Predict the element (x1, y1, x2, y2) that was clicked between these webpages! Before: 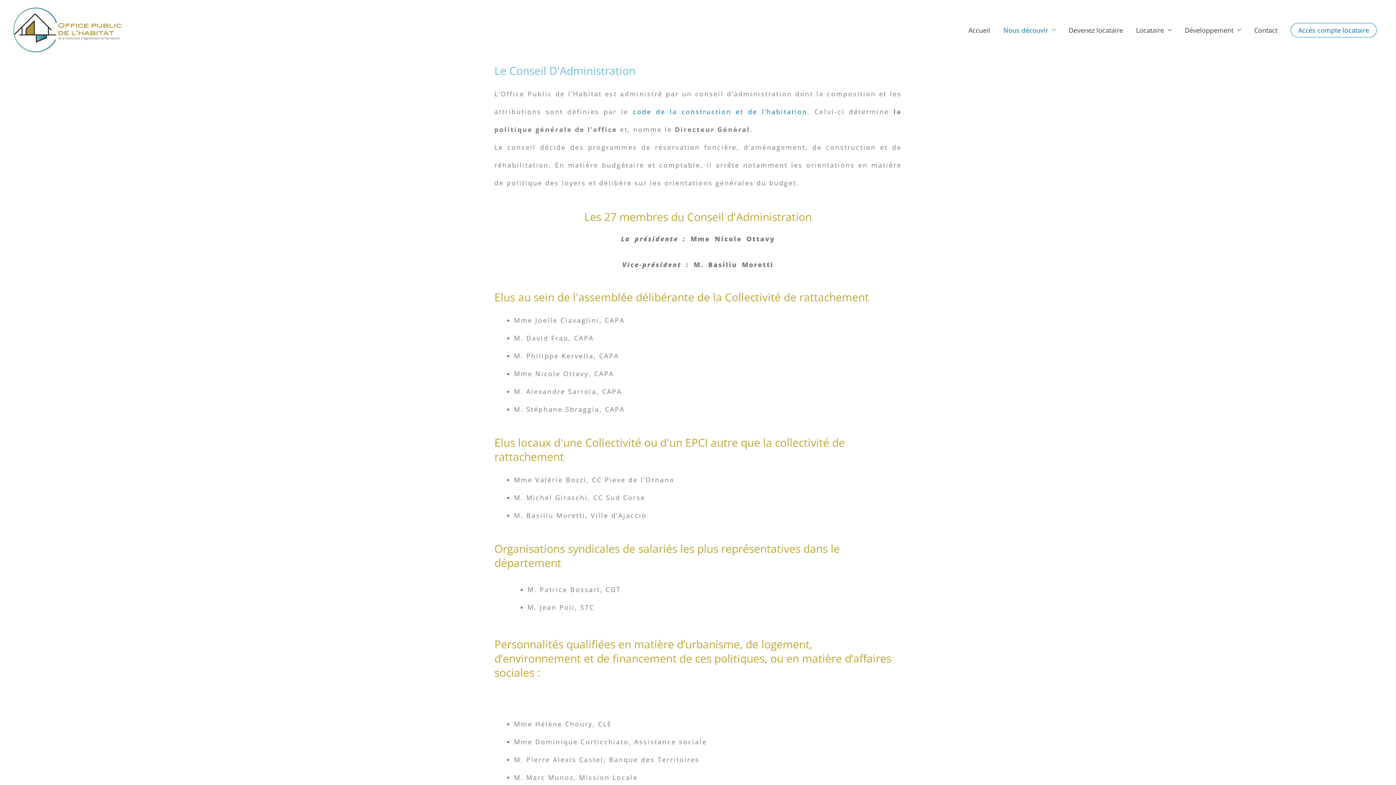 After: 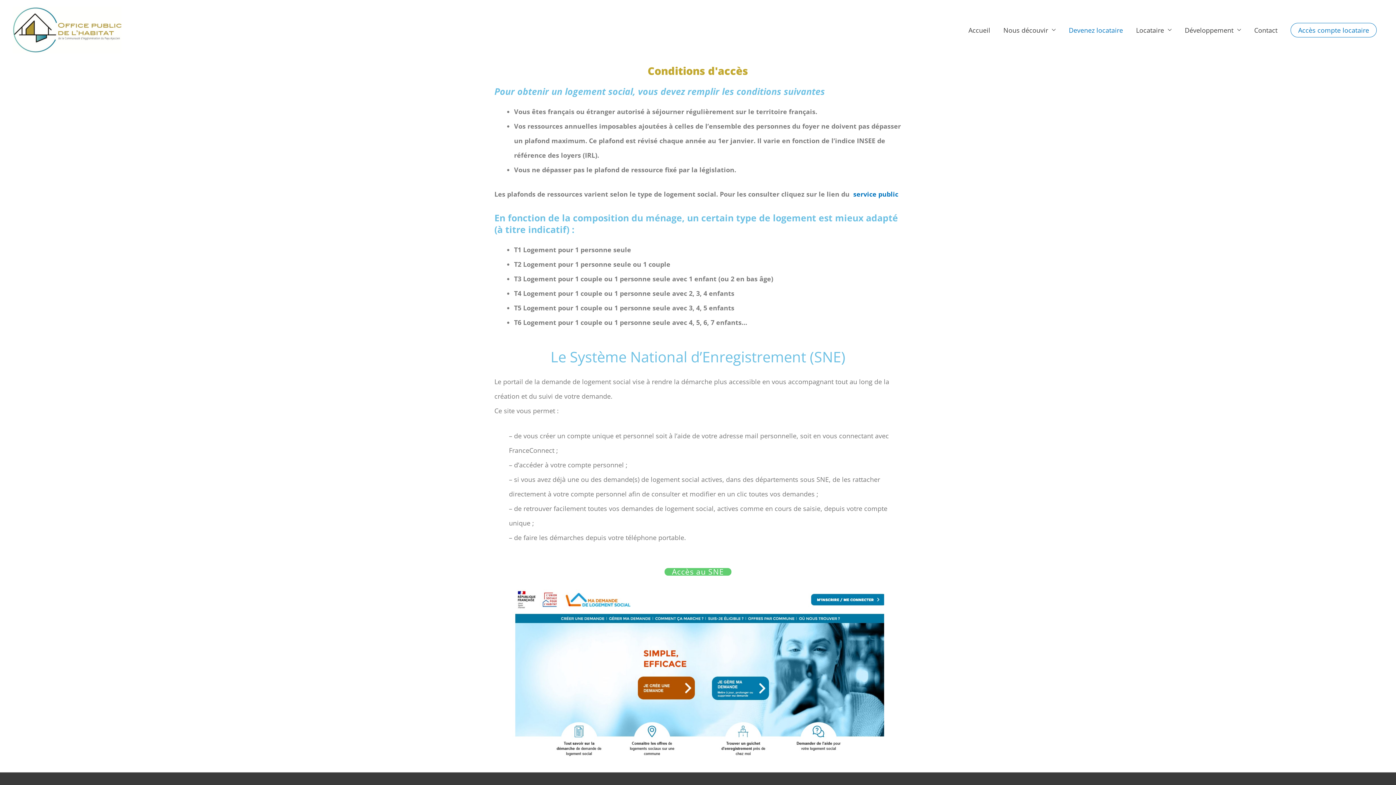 Action: label: Devenez locataire bbox: (1062, 0, 1129, 60)